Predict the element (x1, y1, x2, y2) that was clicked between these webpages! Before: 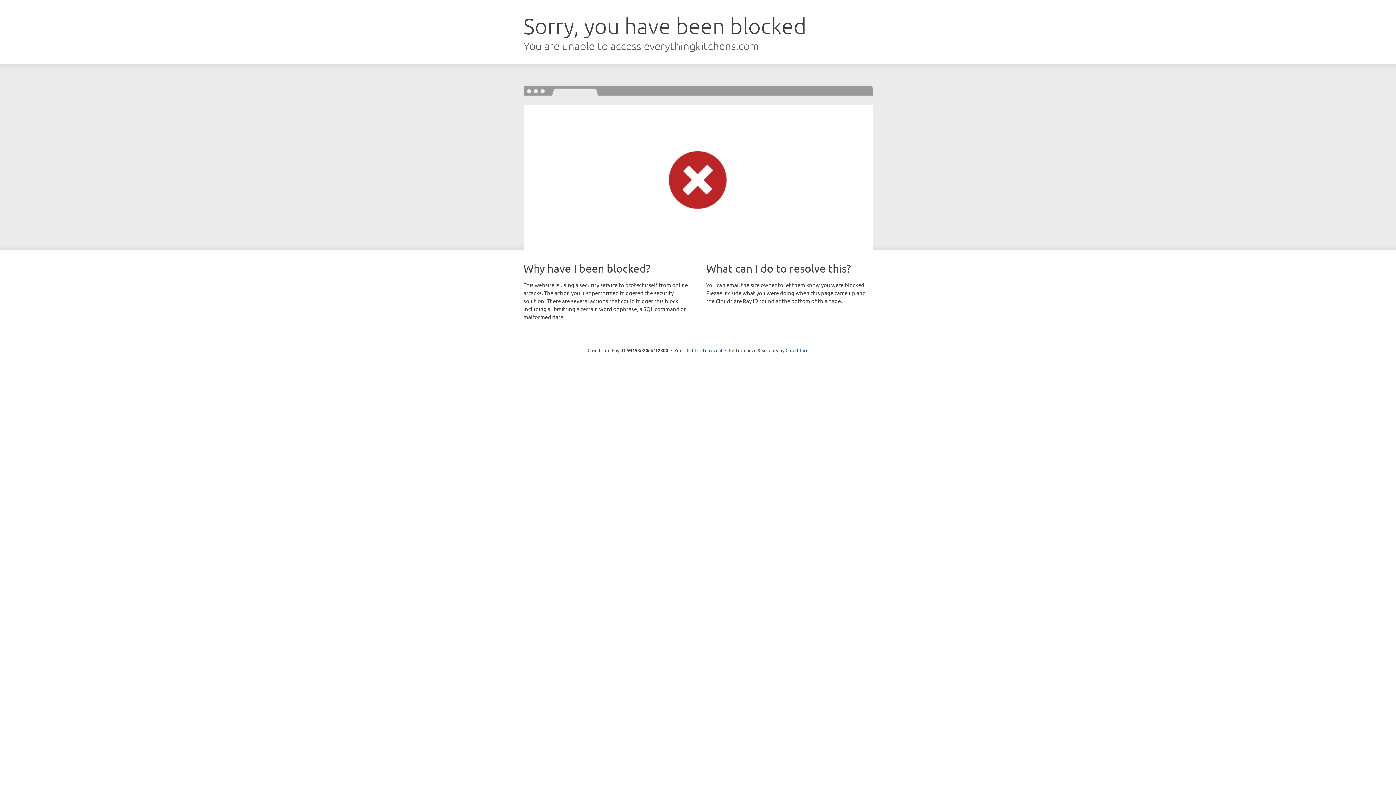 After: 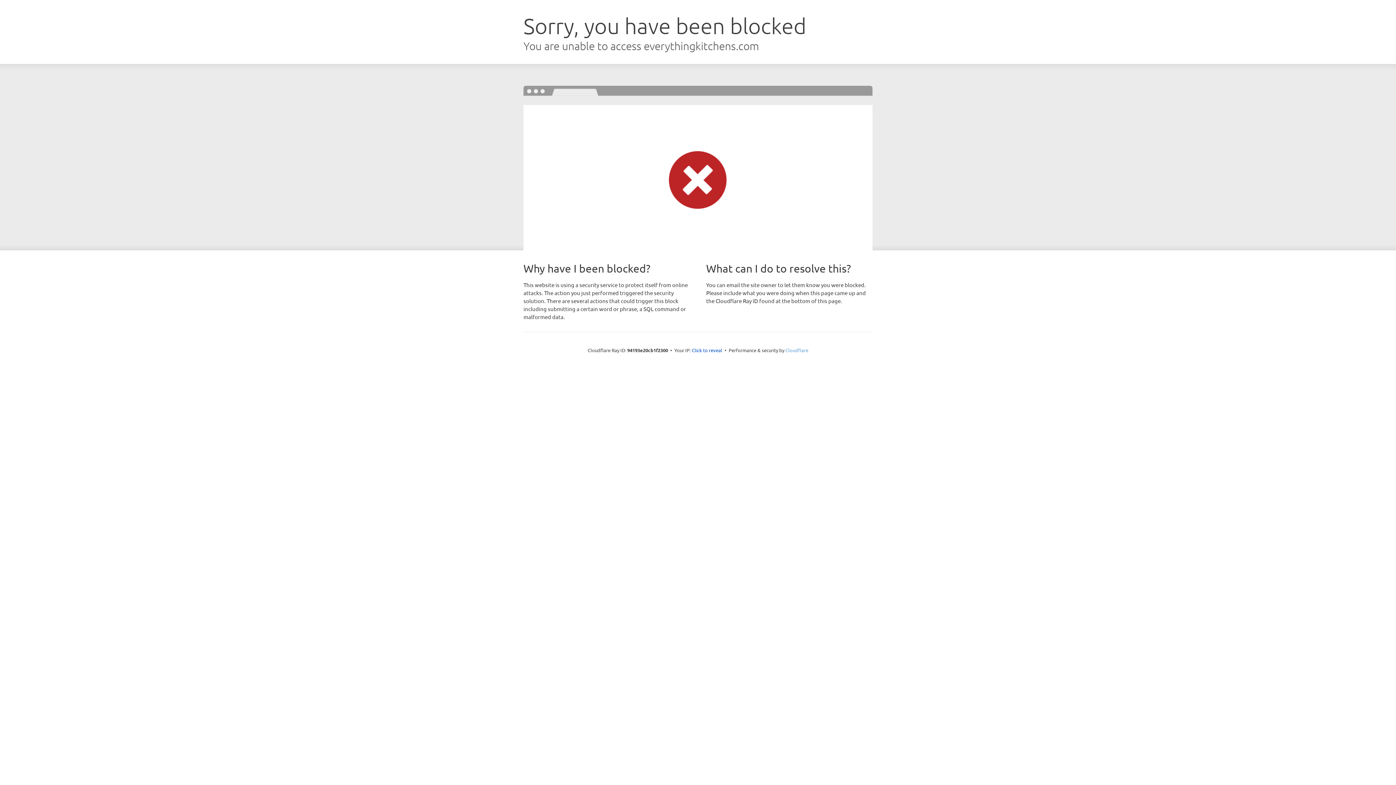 Action: label: Cloudflare bbox: (785, 347, 808, 353)